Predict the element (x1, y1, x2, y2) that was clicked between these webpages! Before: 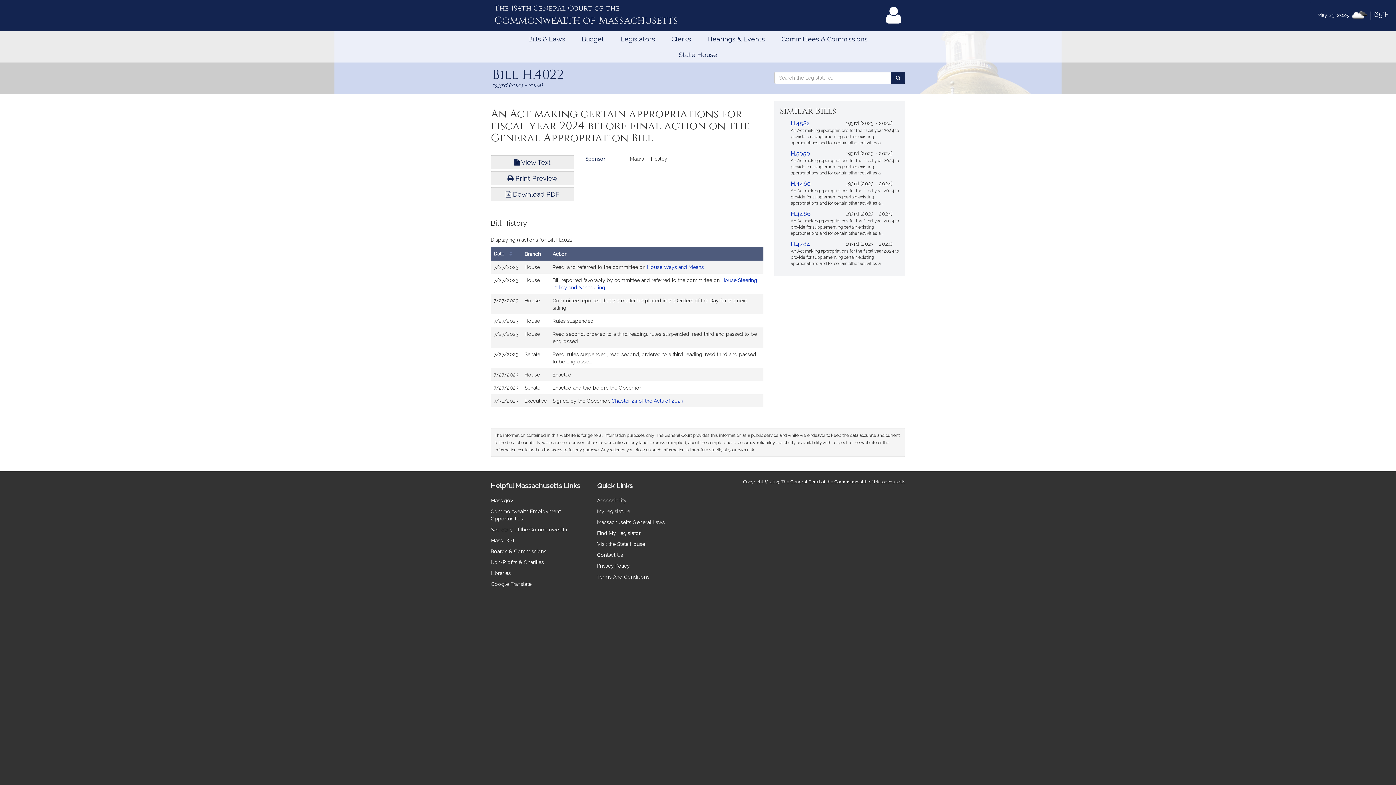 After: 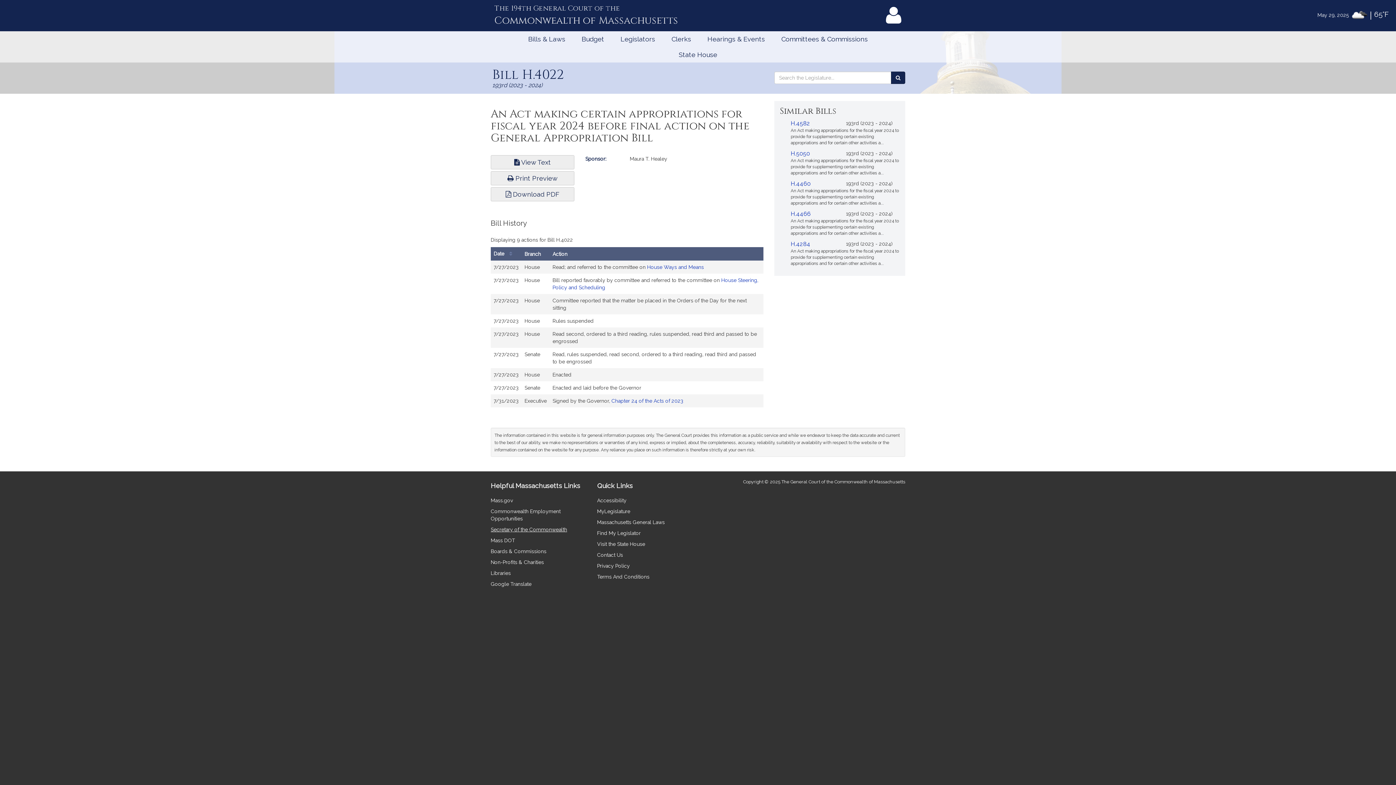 Action: label: Secretary of the Commonwealth bbox: (490, 526, 567, 532)